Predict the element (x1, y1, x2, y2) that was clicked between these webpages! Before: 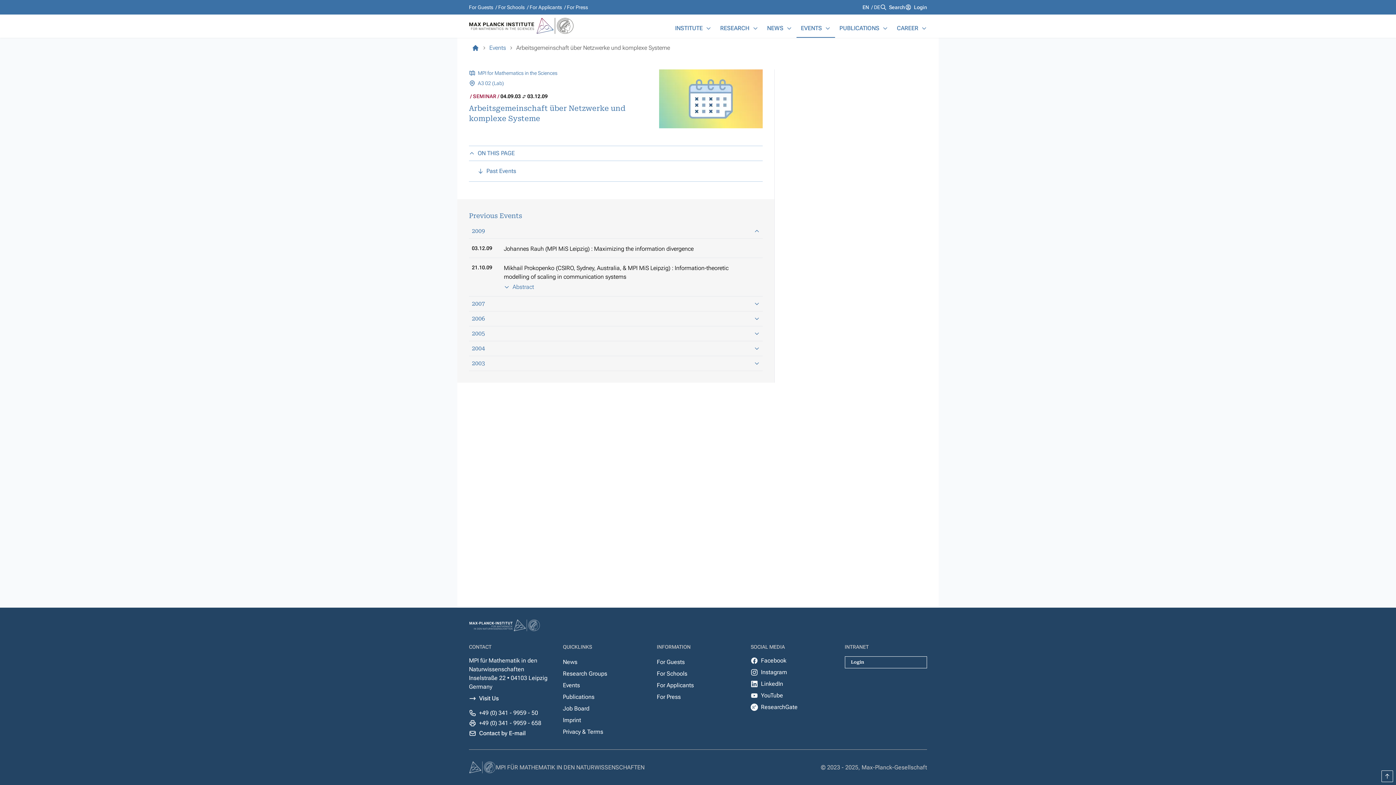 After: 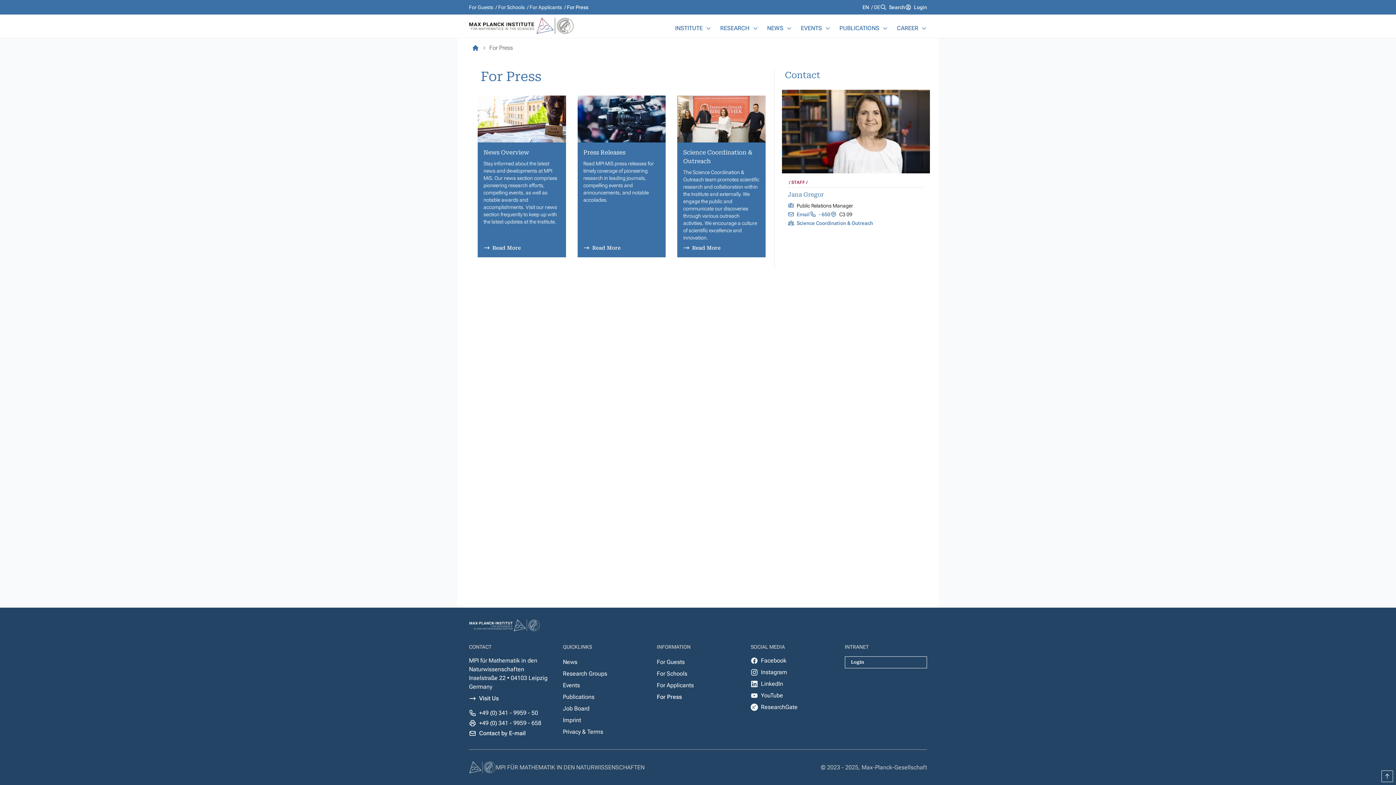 Action: label: For Press bbox: (657, 691, 681, 703)